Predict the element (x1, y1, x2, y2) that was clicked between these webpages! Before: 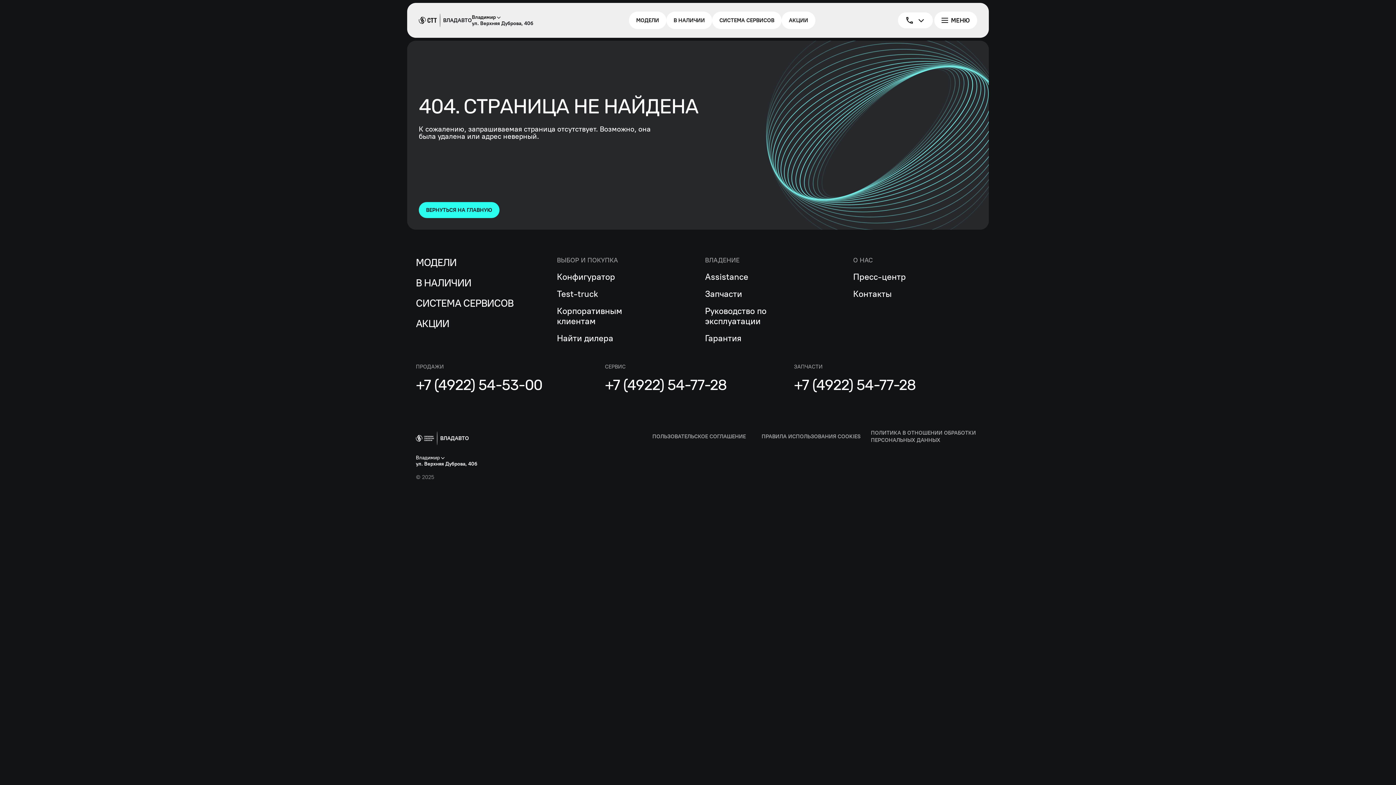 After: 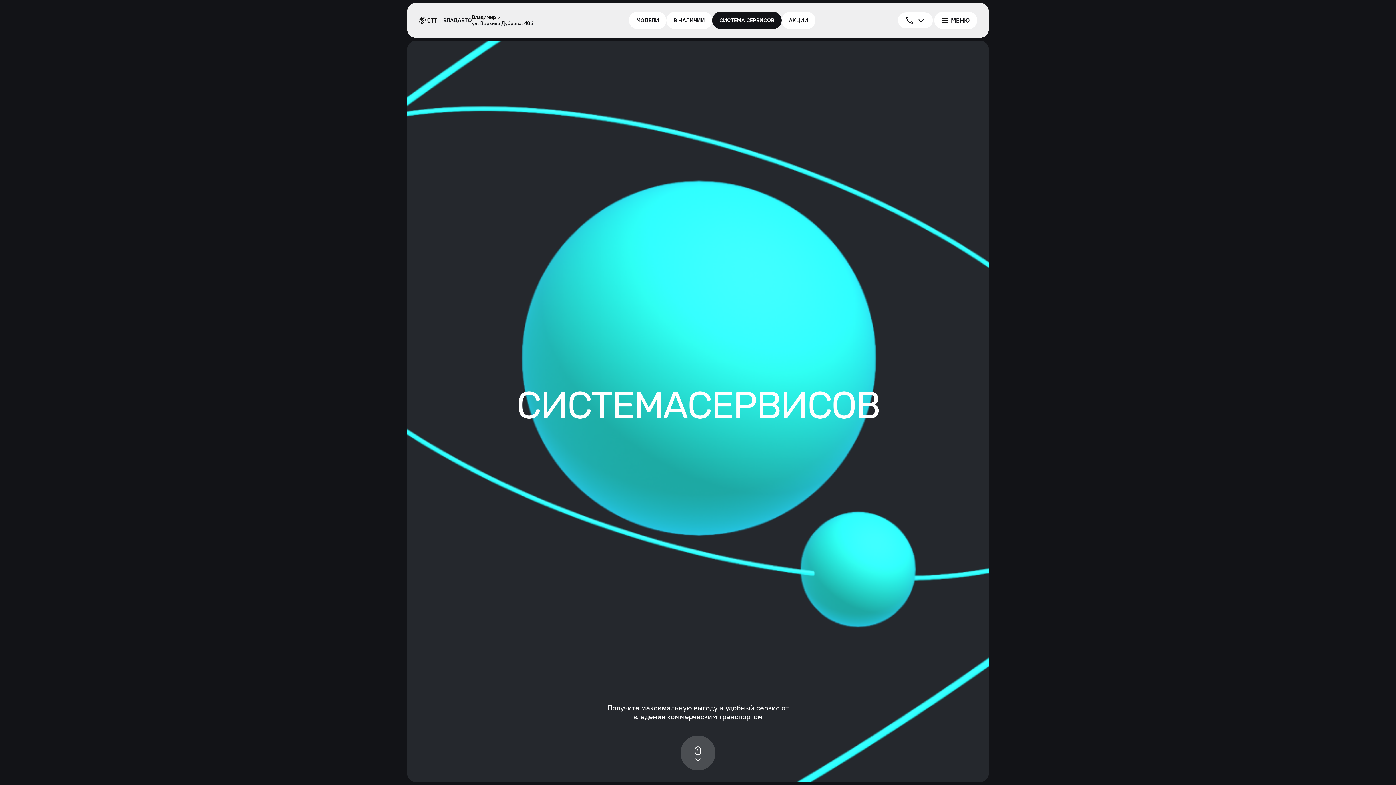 Action: label: СИСТЕМА СЕРВИСОВ bbox: (416, 296, 557, 309)